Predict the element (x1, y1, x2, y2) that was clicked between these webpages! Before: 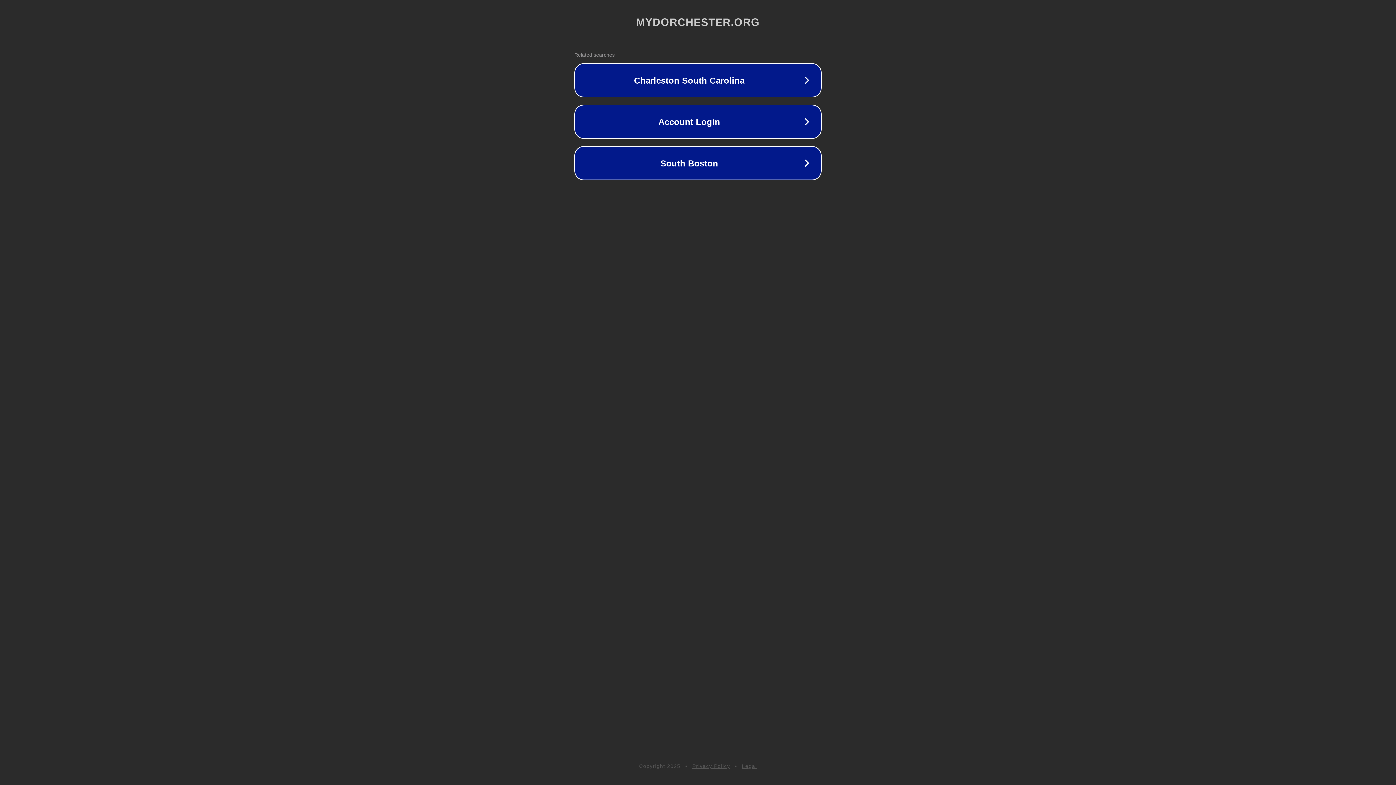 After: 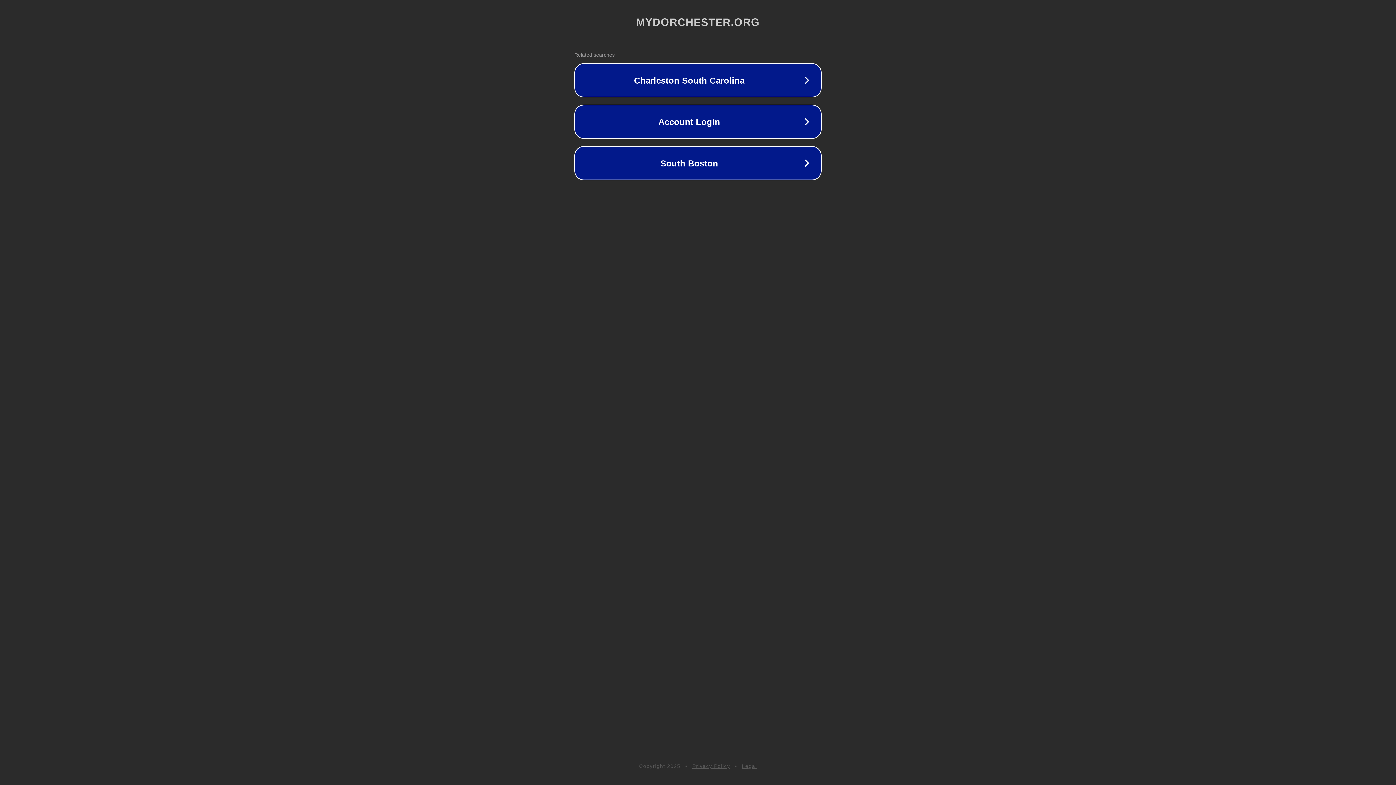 Action: bbox: (742, 763, 757, 769) label: Legal